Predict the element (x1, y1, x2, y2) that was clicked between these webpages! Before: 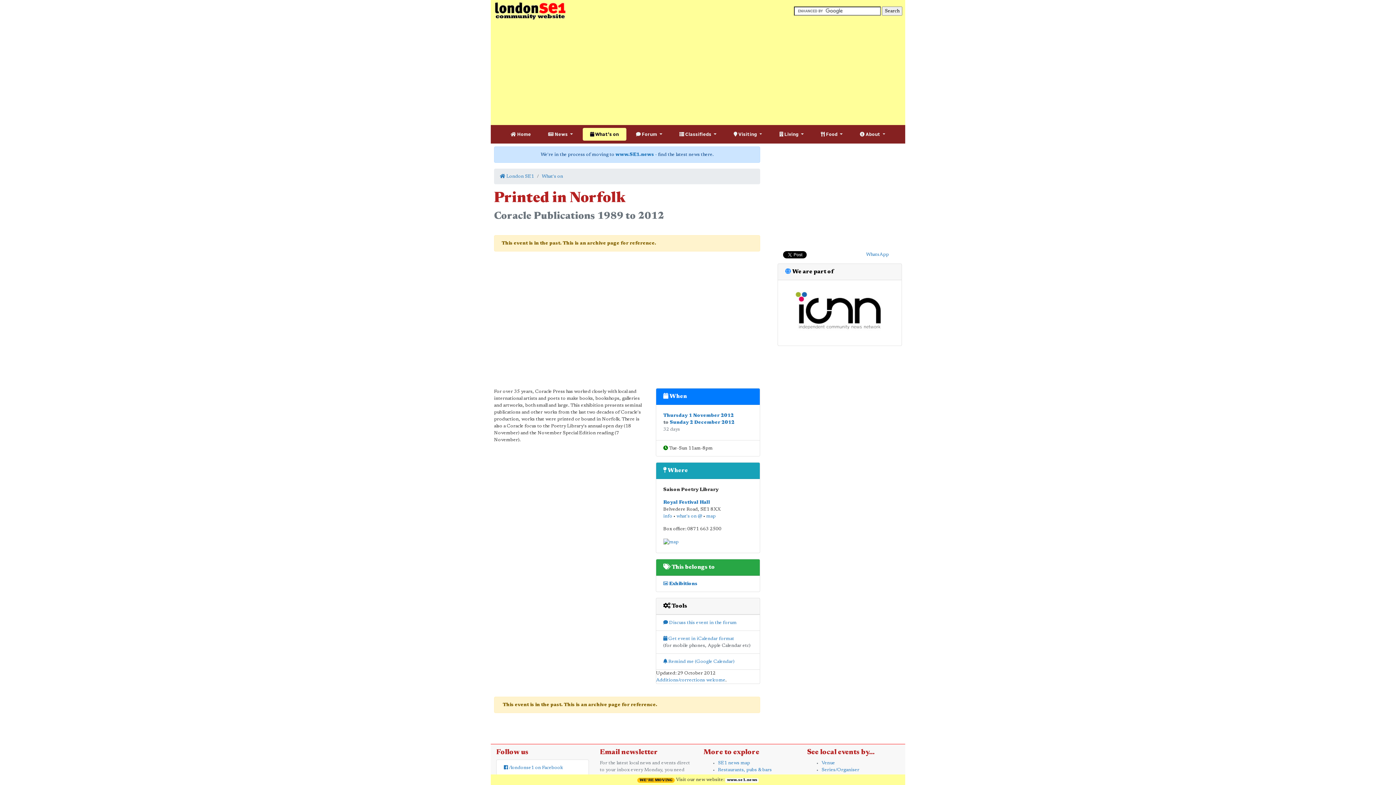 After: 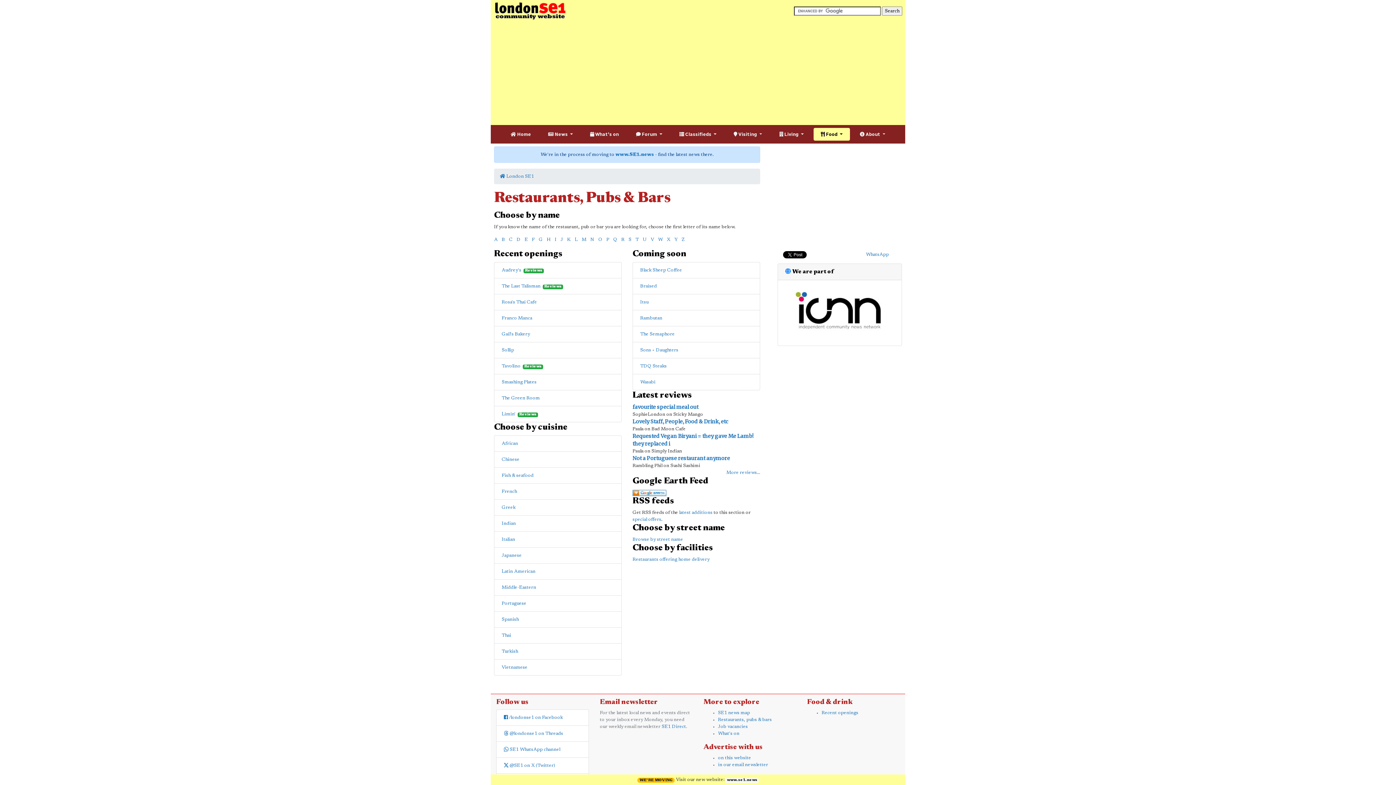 Action: label: Restaurants, pubs & bars bbox: (718, 767, 772, 772)